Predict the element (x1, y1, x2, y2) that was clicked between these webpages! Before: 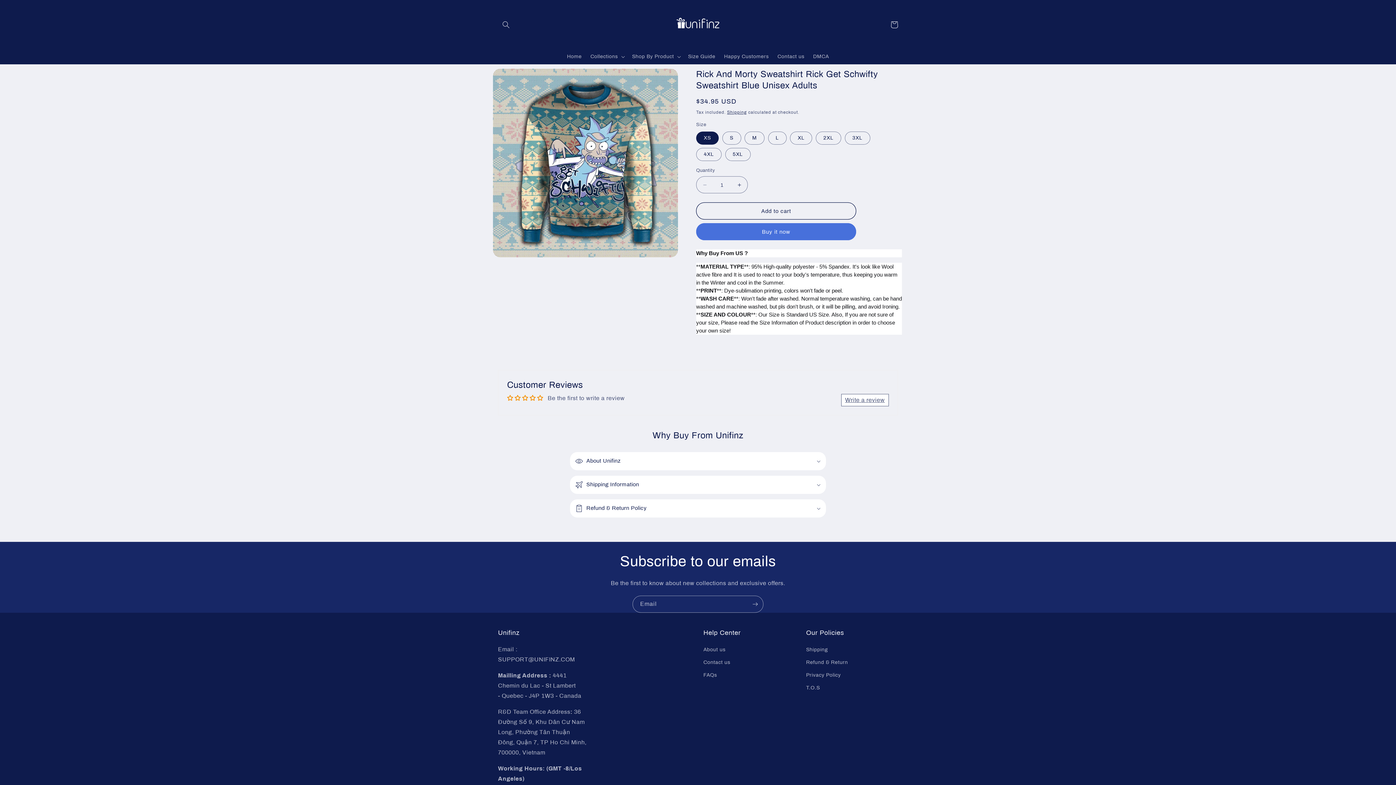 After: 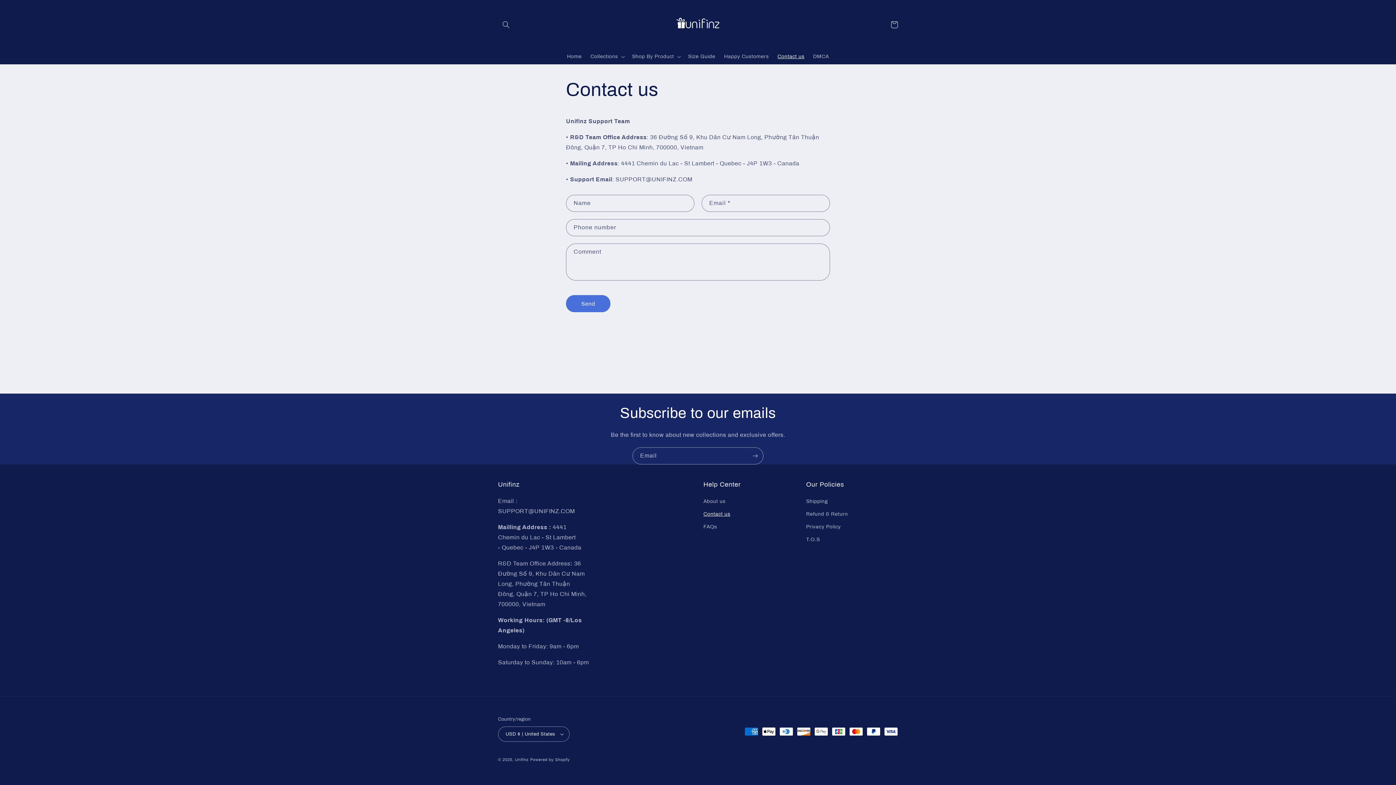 Action: bbox: (773, 49, 809, 64) label: Contact us